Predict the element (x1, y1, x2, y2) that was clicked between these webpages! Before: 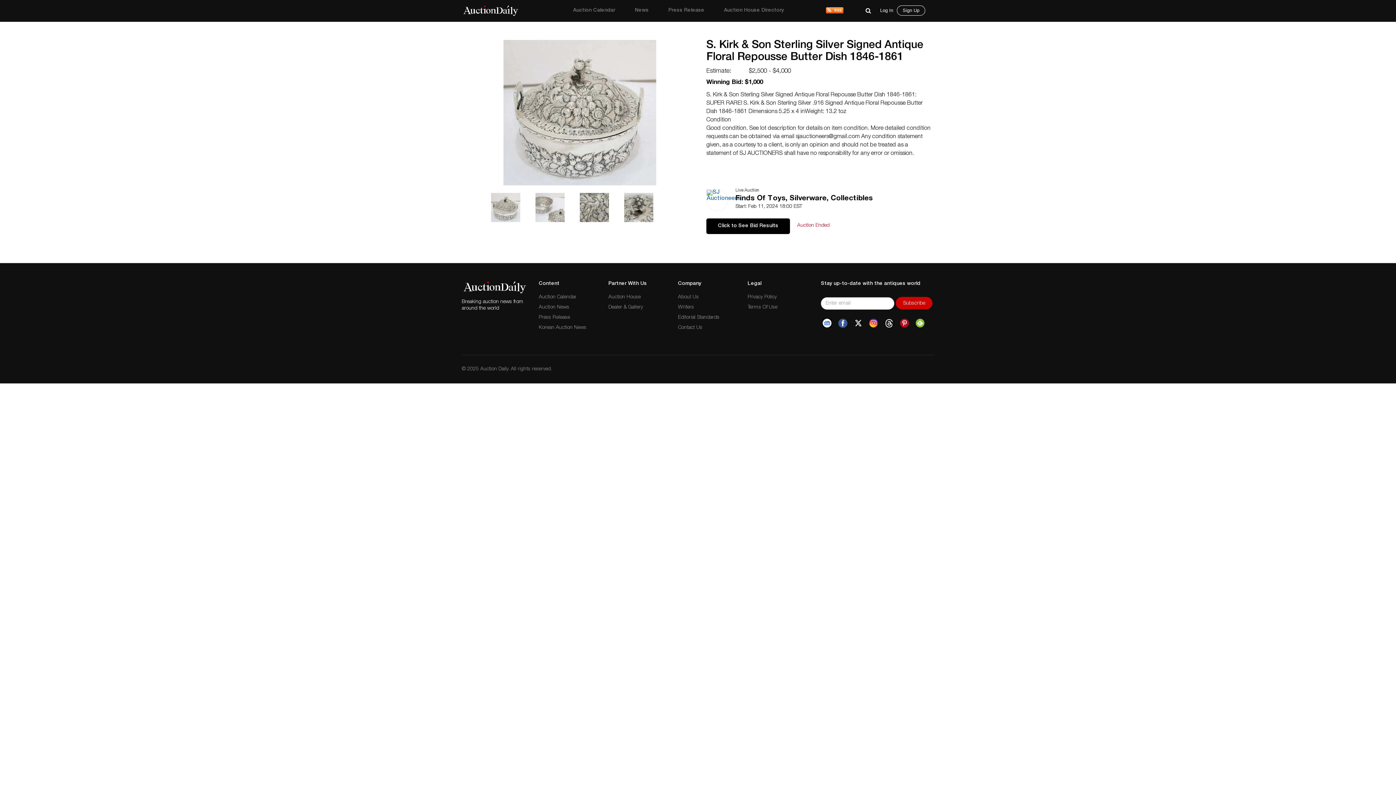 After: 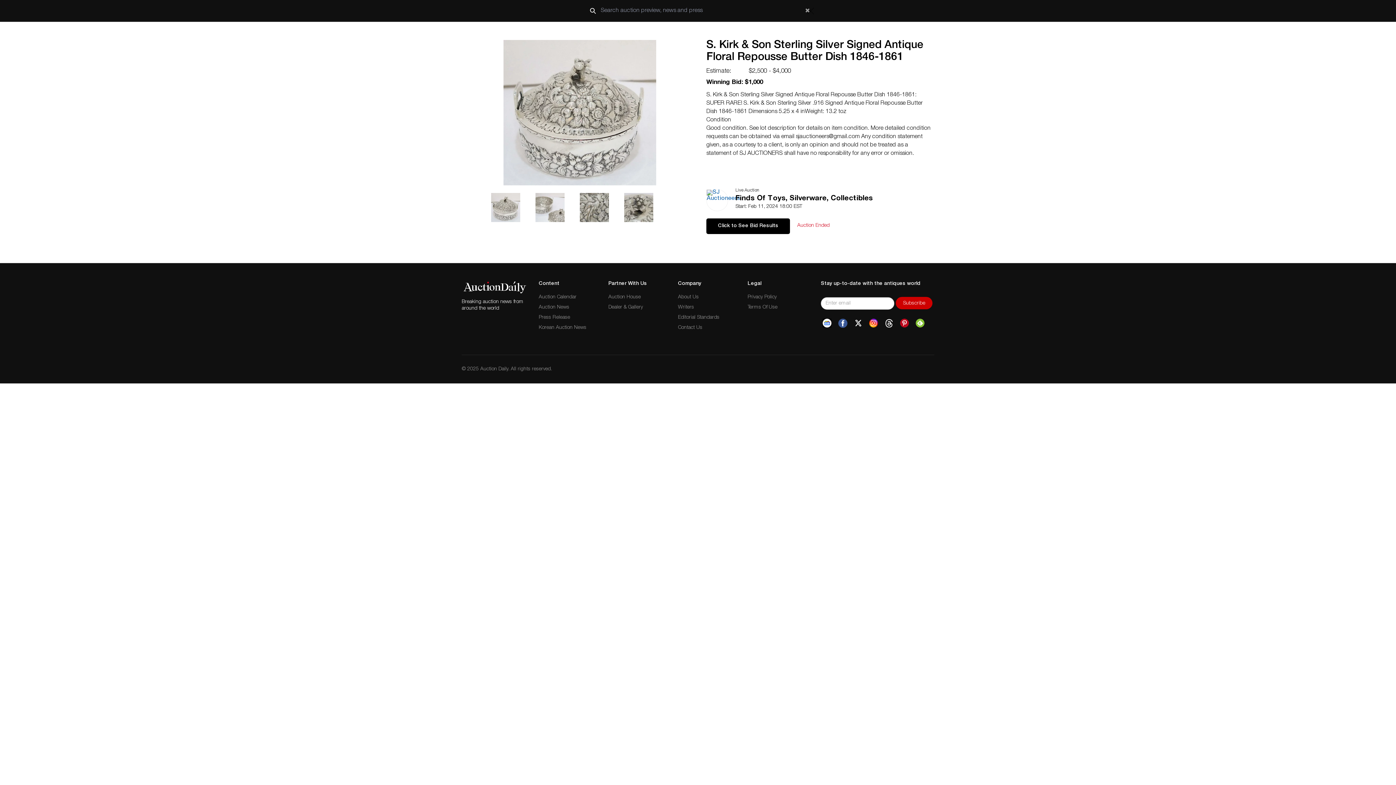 Action: bbox: (863, 7, 873, 15)